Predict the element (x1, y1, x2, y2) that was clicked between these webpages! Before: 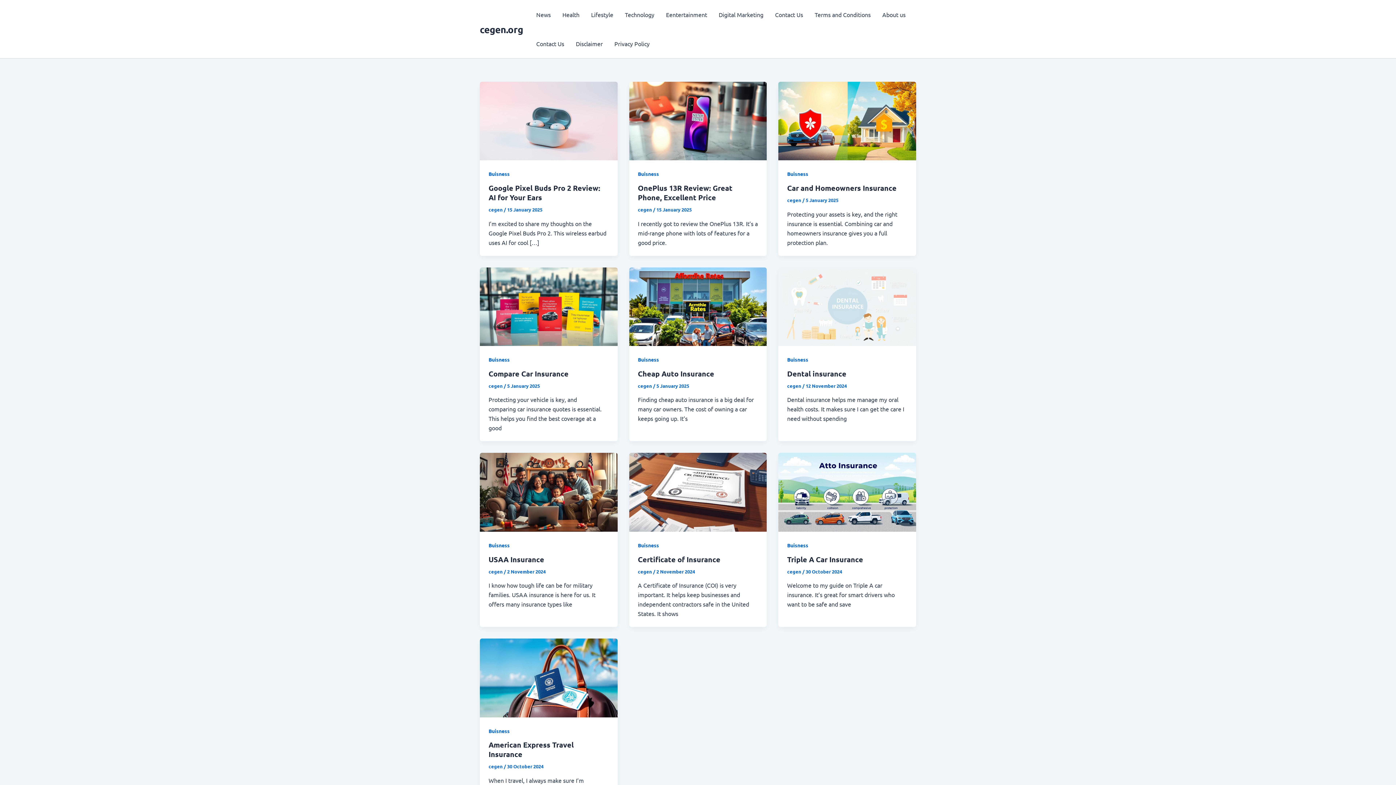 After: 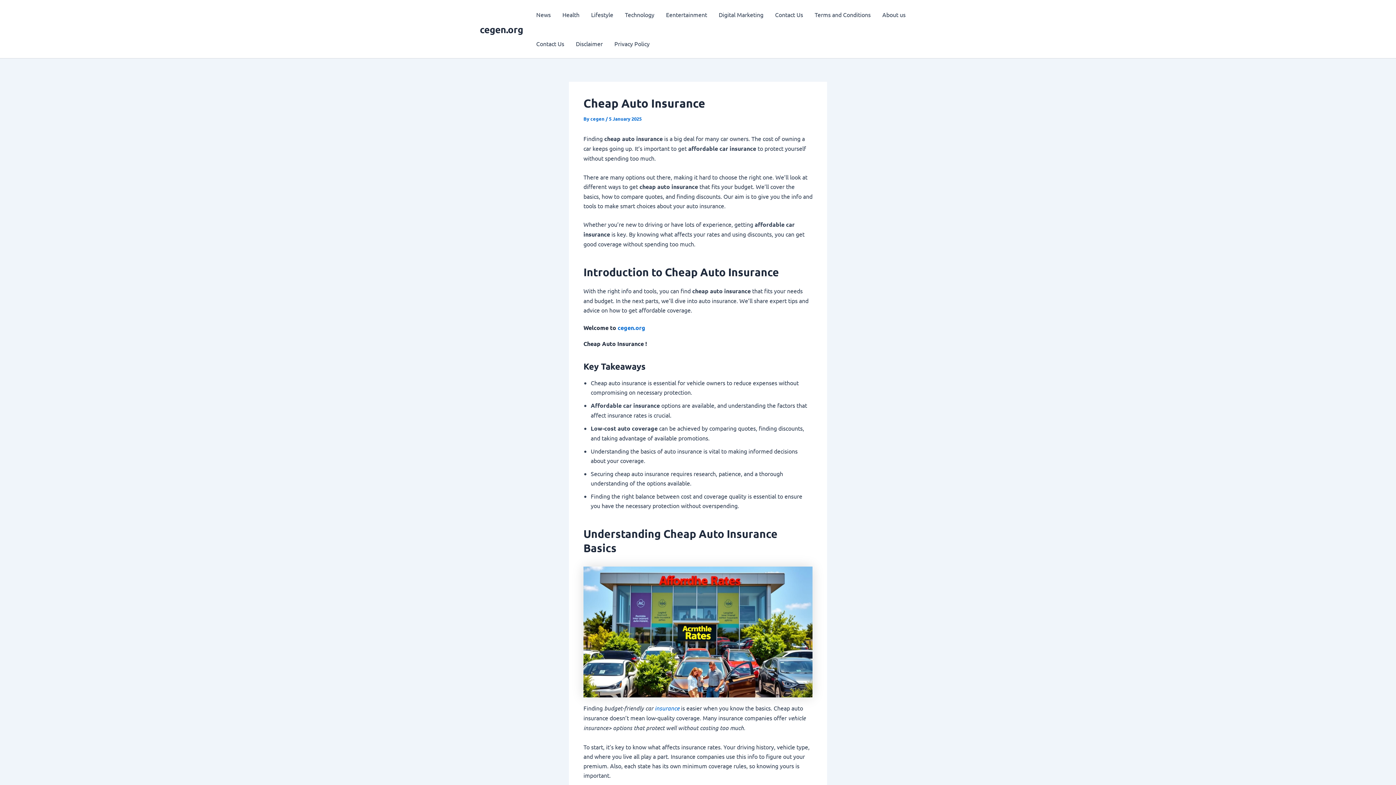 Action: bbox: (638, 369, 714, 378) label: Cheap Auto Insurance